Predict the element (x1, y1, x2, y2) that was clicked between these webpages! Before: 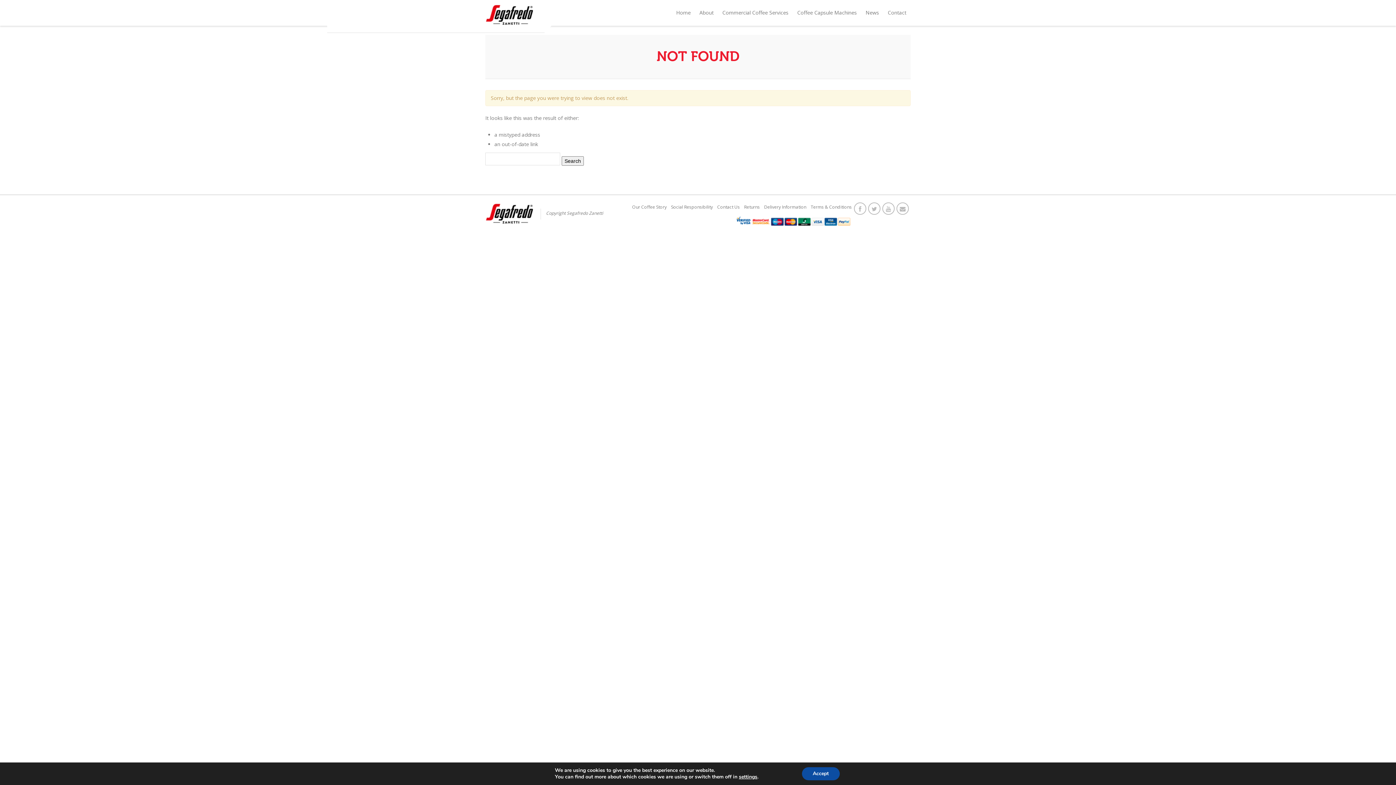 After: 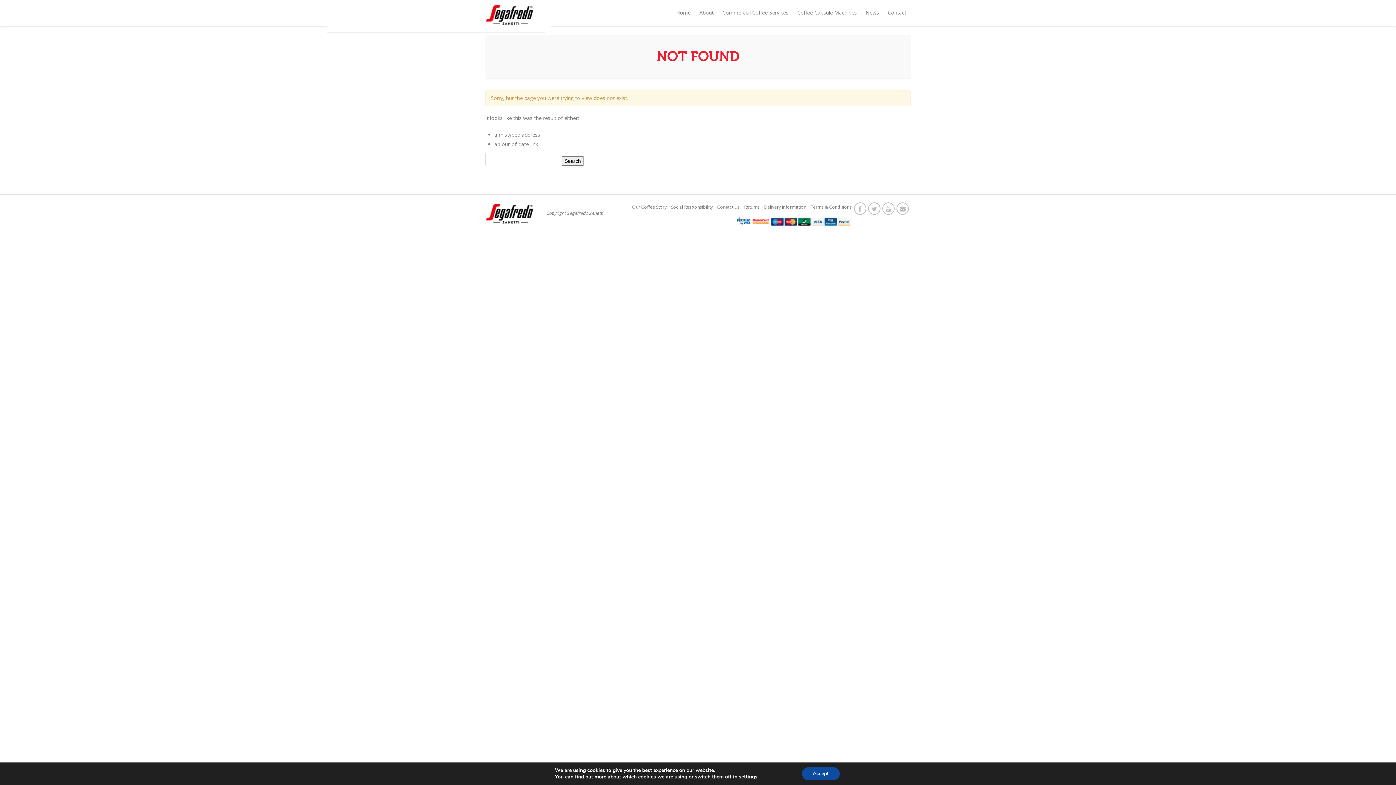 Action: bbox: (886, 205, 891, 212)